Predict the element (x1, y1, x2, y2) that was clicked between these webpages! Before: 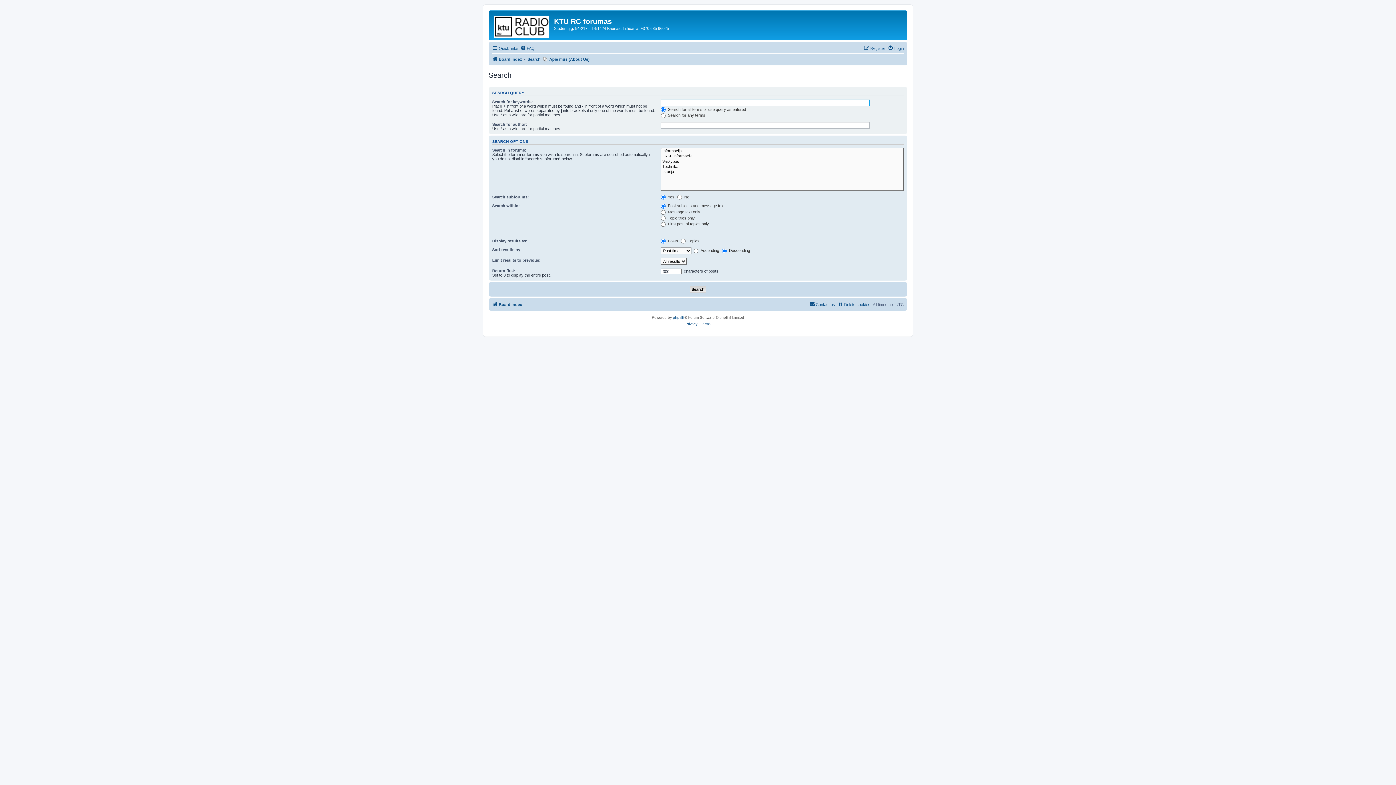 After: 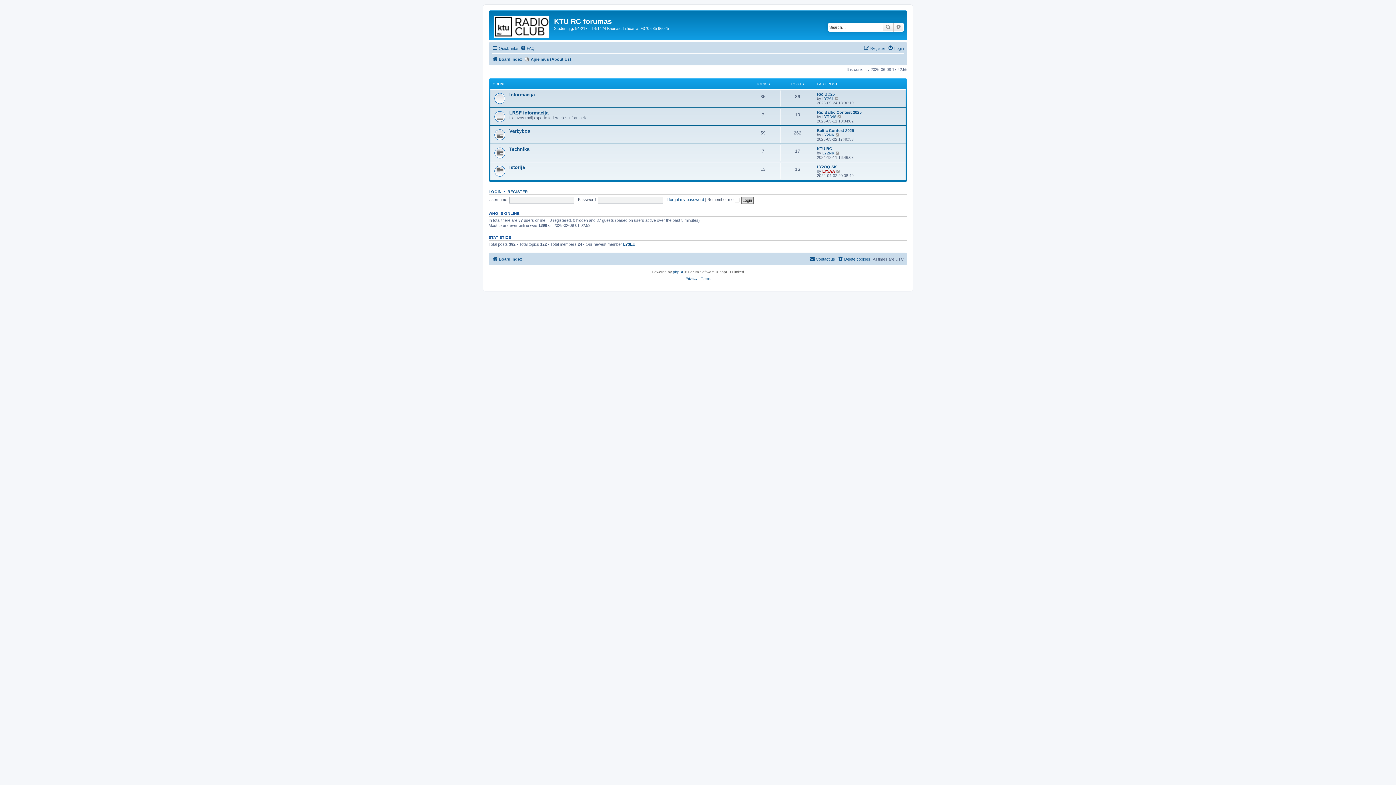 Action: bbox: (492, 54, 522, 63) label: Board index